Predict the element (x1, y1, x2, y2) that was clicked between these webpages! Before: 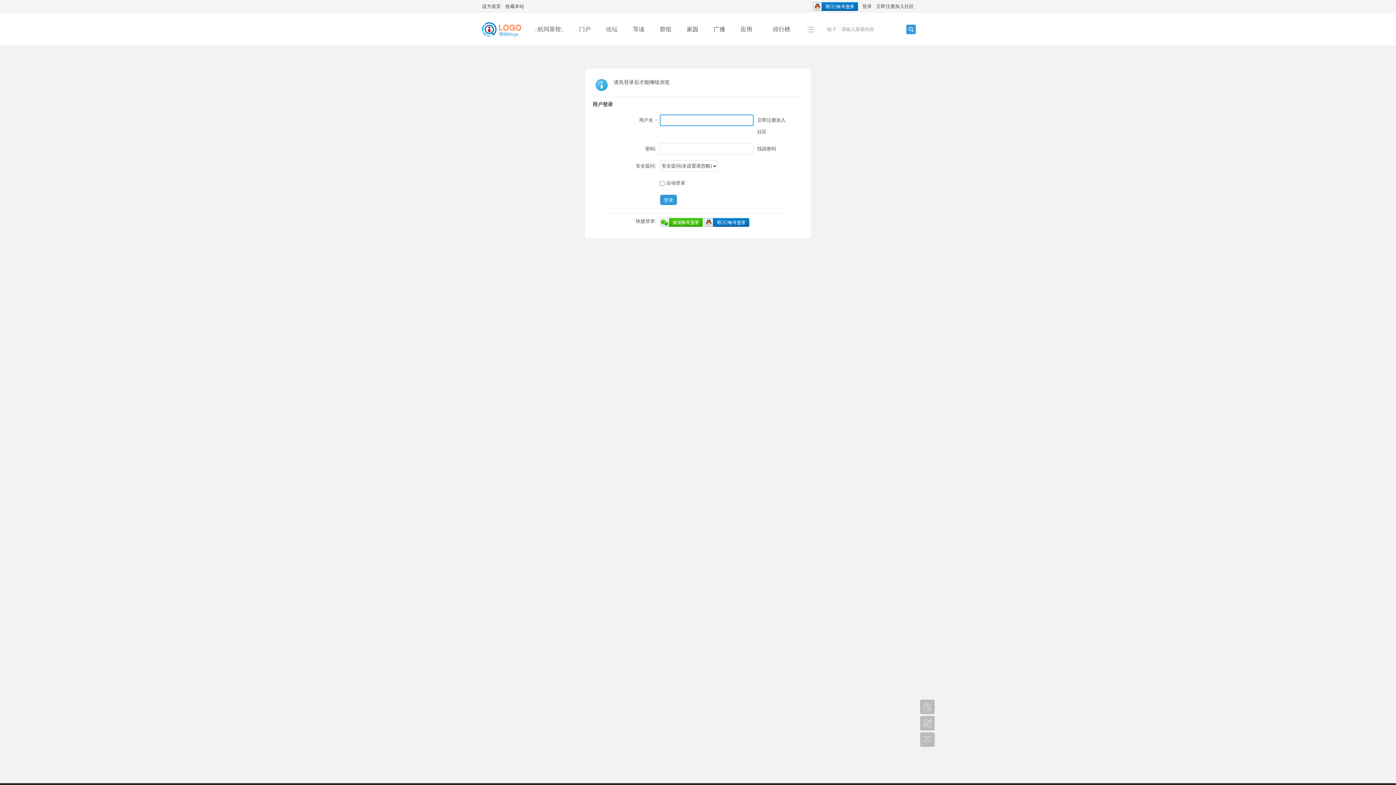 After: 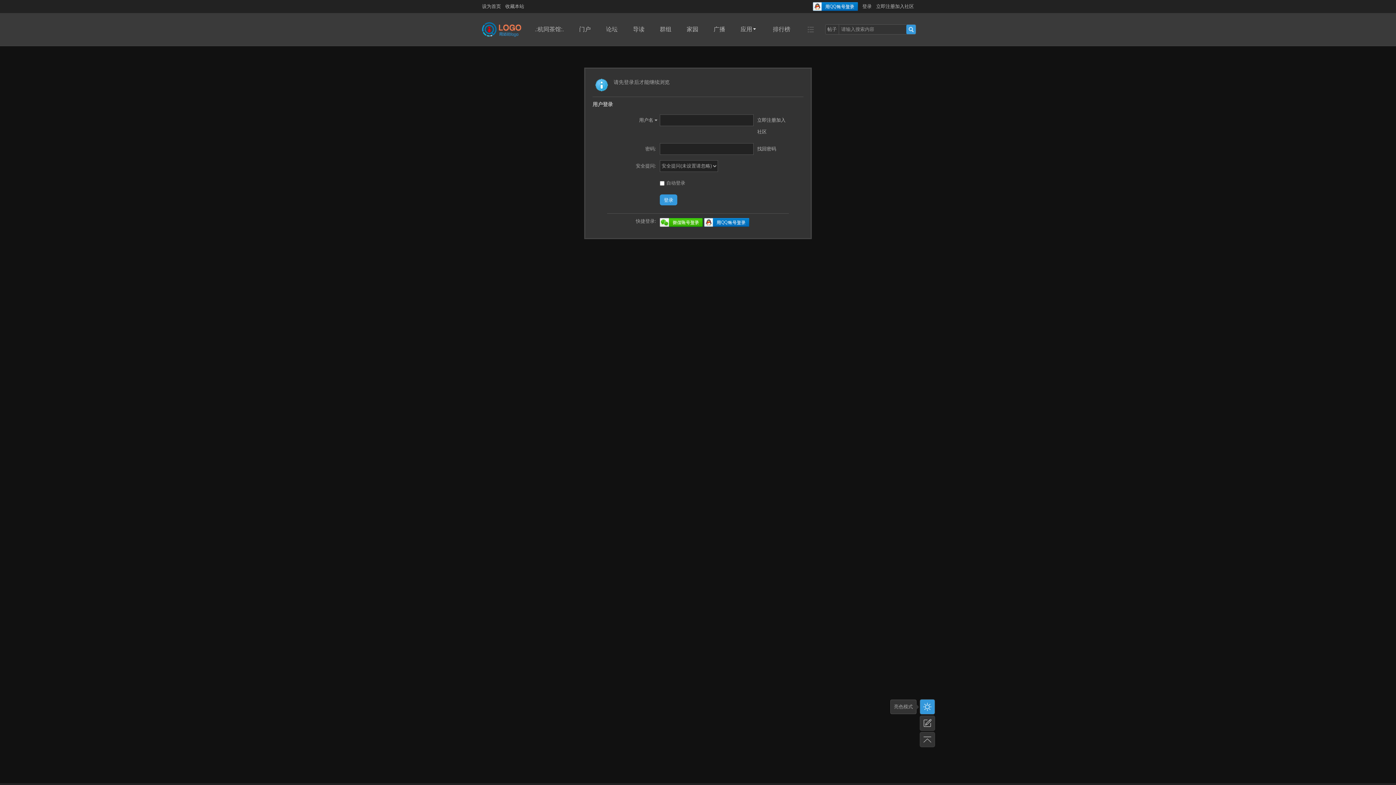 Action: bbox: (920, 700, 934, 714) label: 

